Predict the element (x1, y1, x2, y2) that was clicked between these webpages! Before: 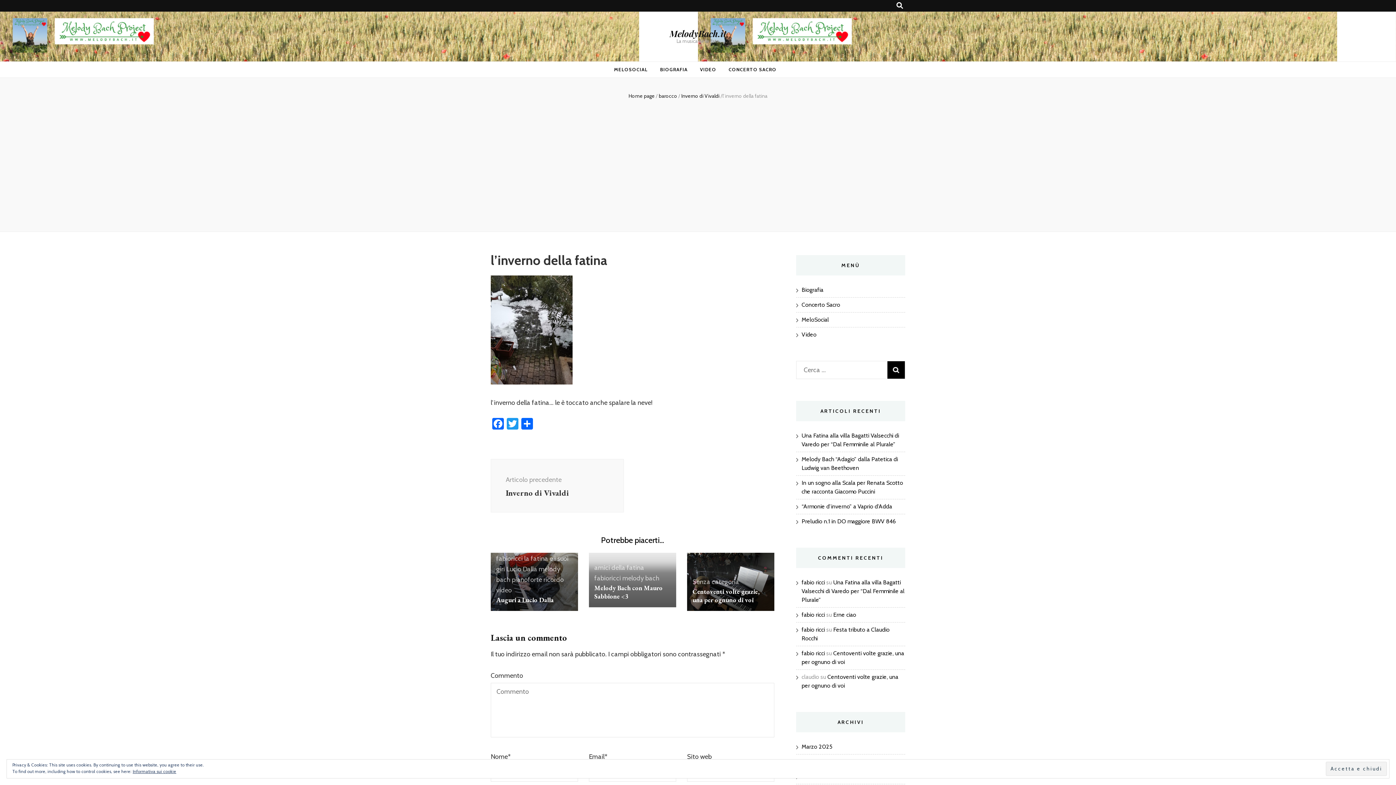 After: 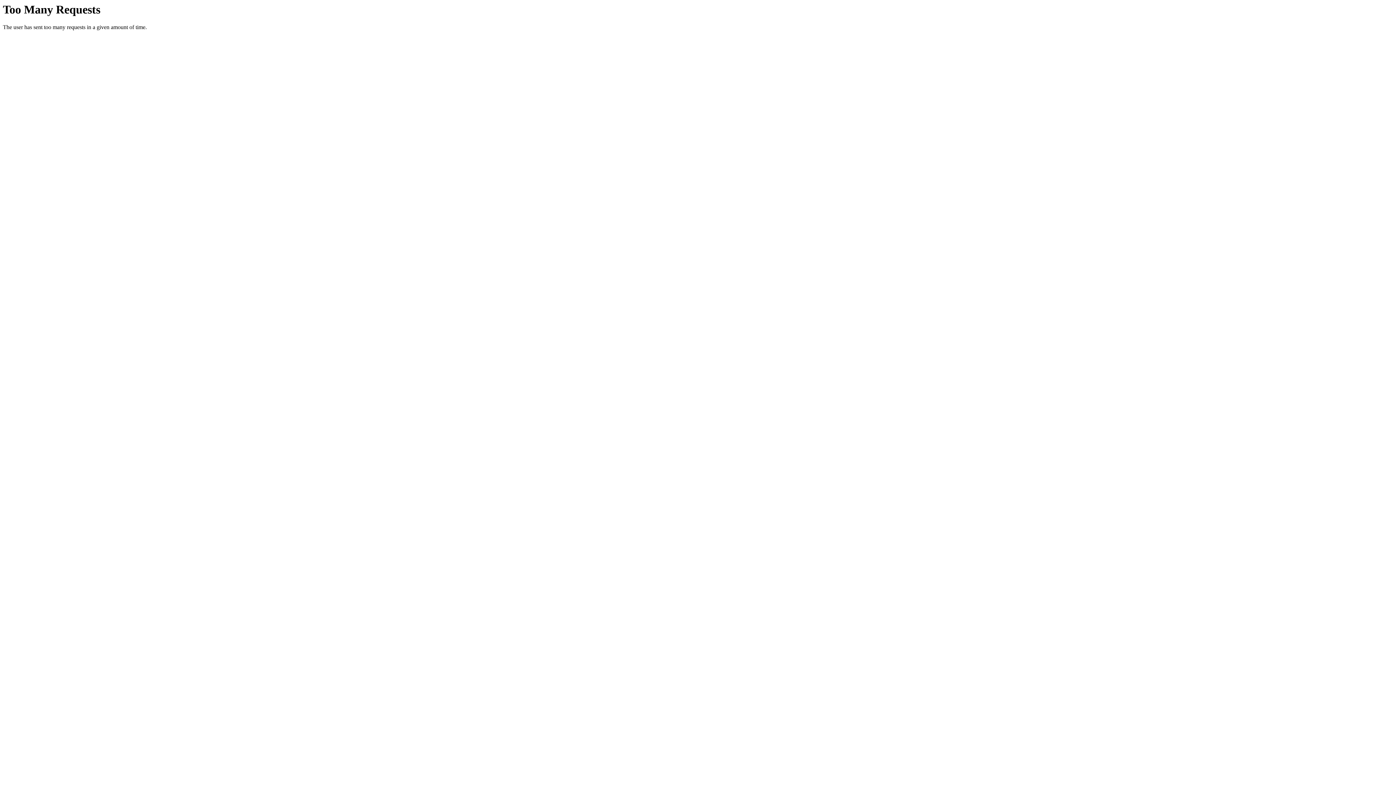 Action: bbox: (801, 579, 825, 586) label: fabio ricci